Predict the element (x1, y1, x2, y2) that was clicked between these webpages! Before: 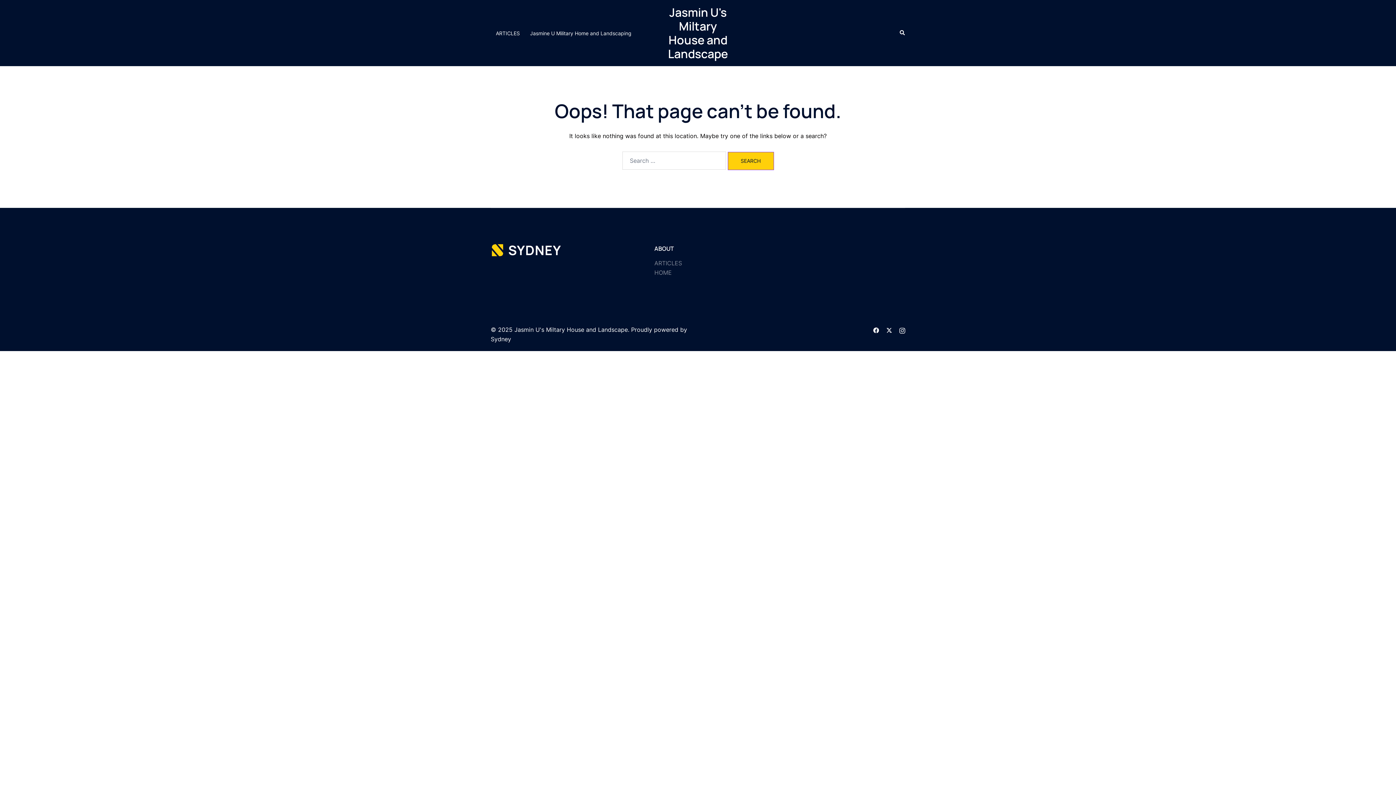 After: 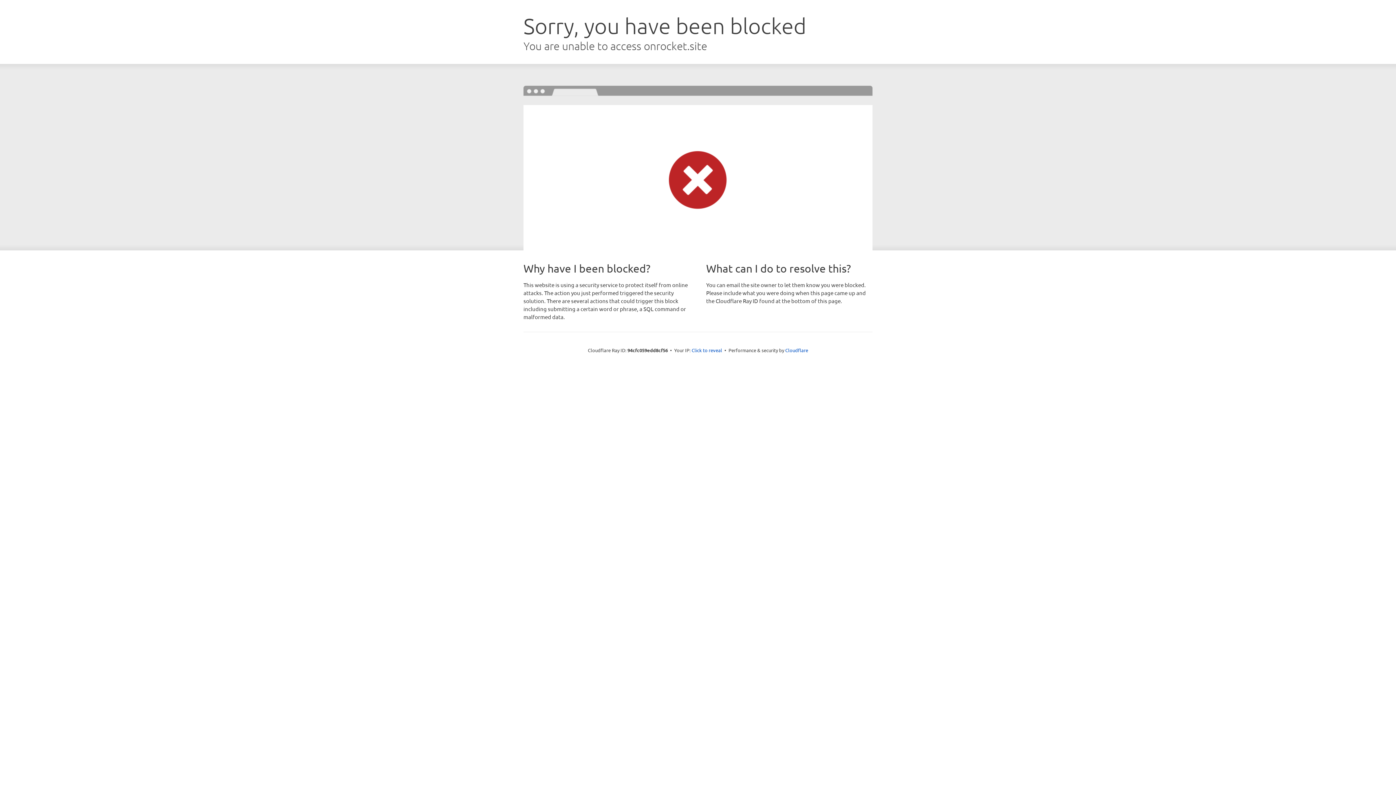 Action: label: Sydney bbox: (490, 335, 511, 342)